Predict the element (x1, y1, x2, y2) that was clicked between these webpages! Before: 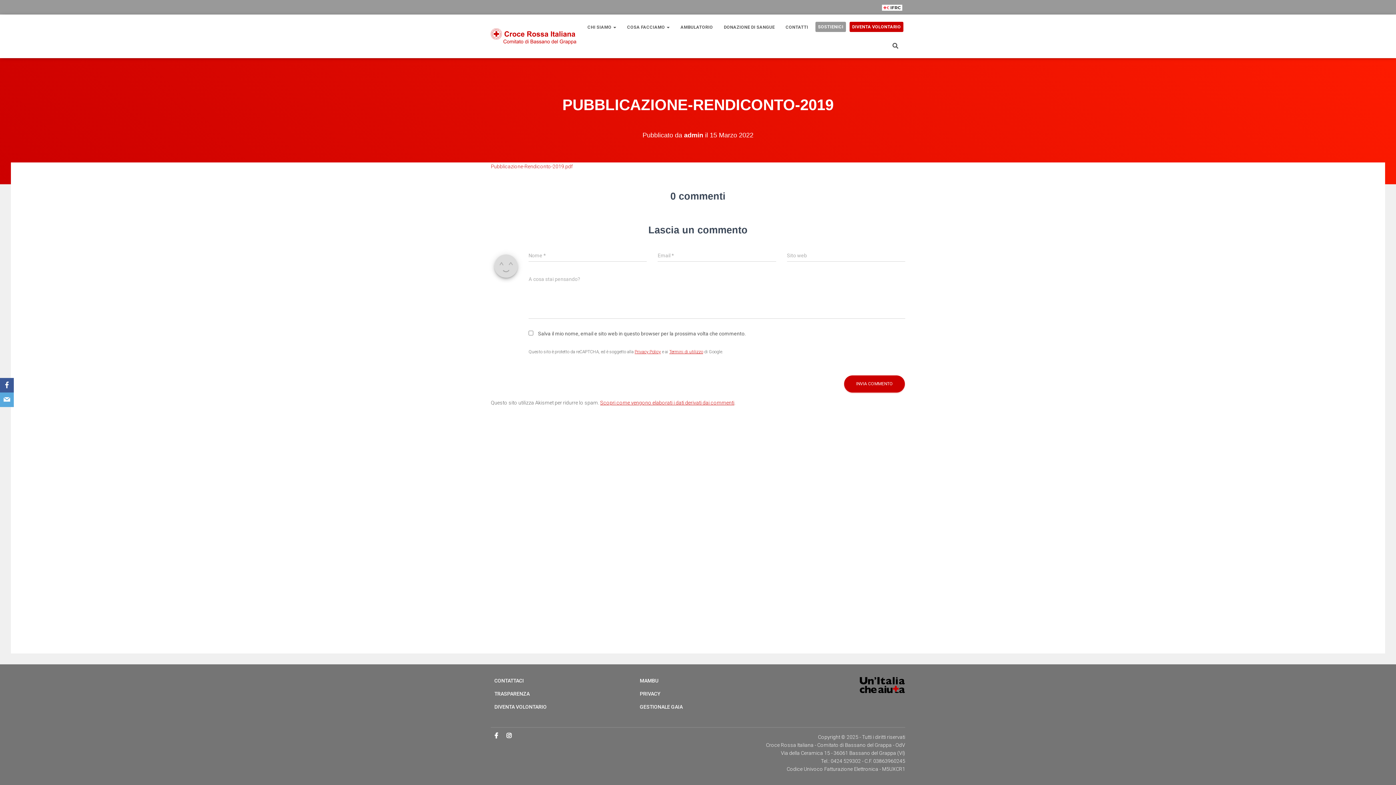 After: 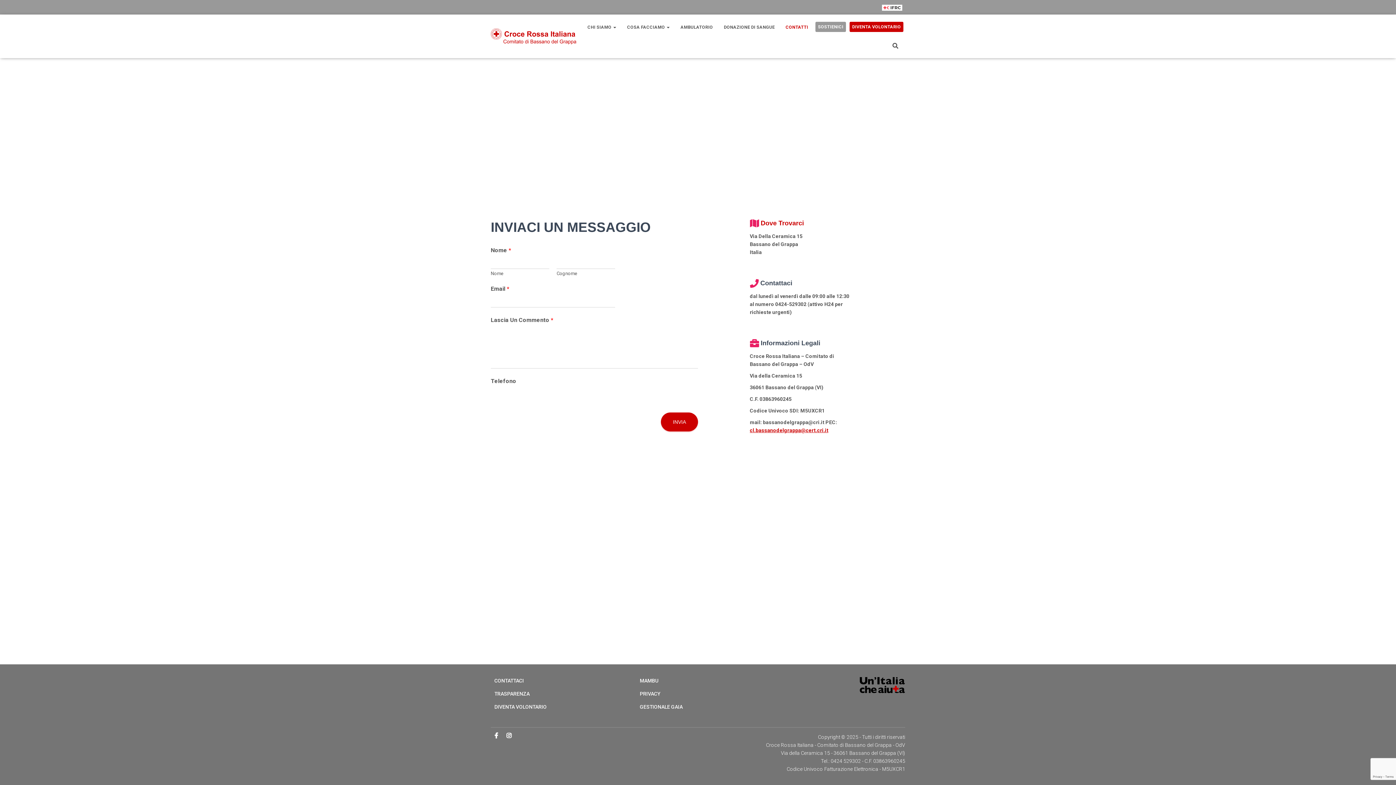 Action: bbox: (780, 18, 813, 36) label: CONTATTI